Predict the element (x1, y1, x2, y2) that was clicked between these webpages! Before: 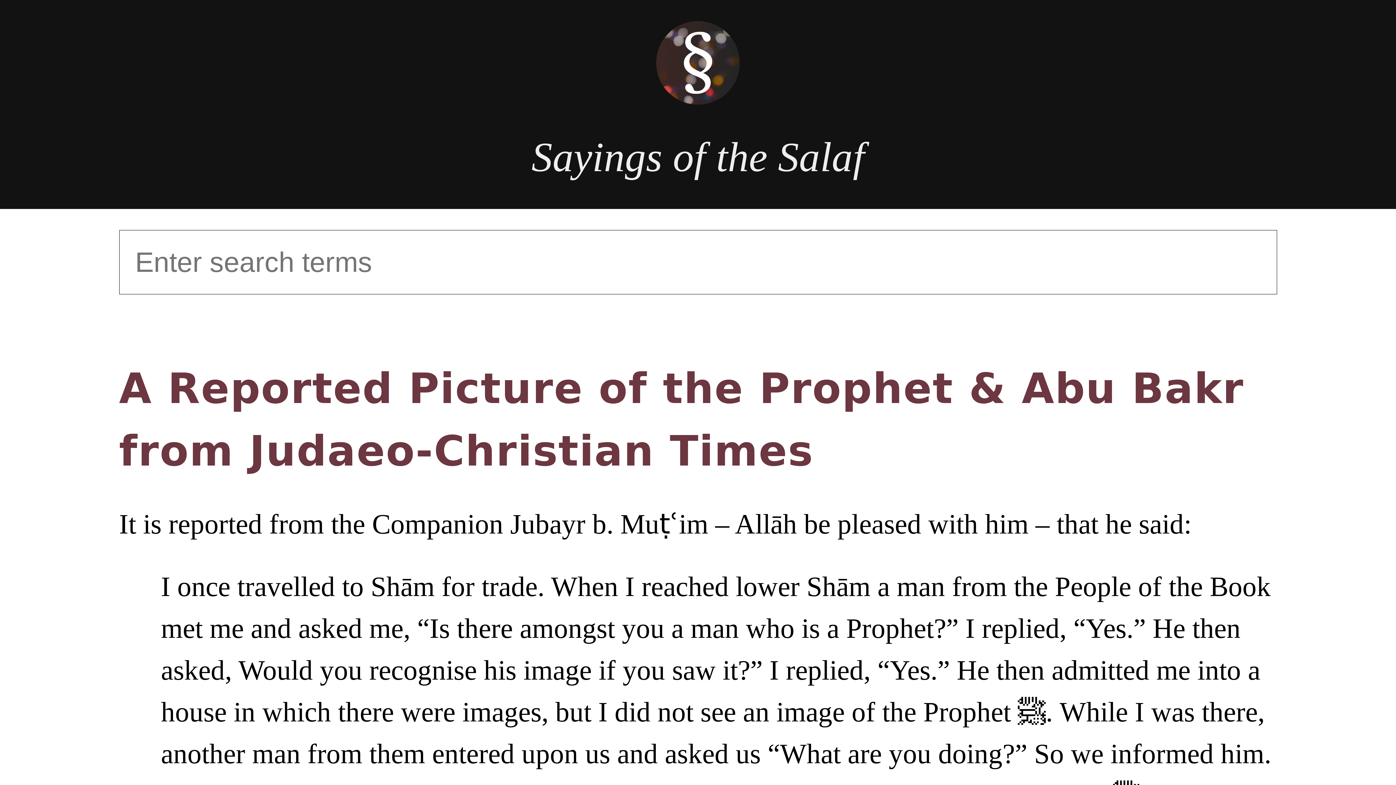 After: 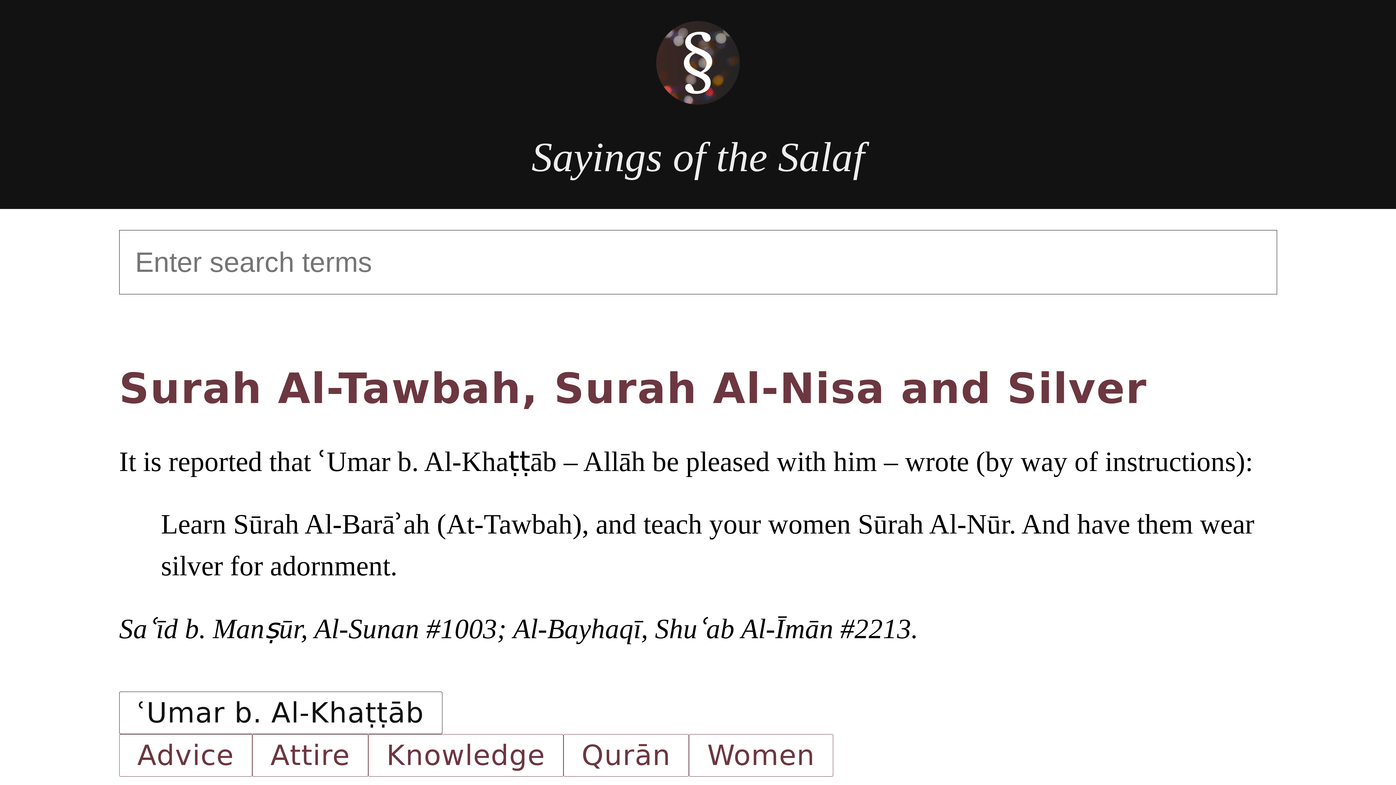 Action: bbox: (531, 133, 864, 180) label: Sayings of the Salaf